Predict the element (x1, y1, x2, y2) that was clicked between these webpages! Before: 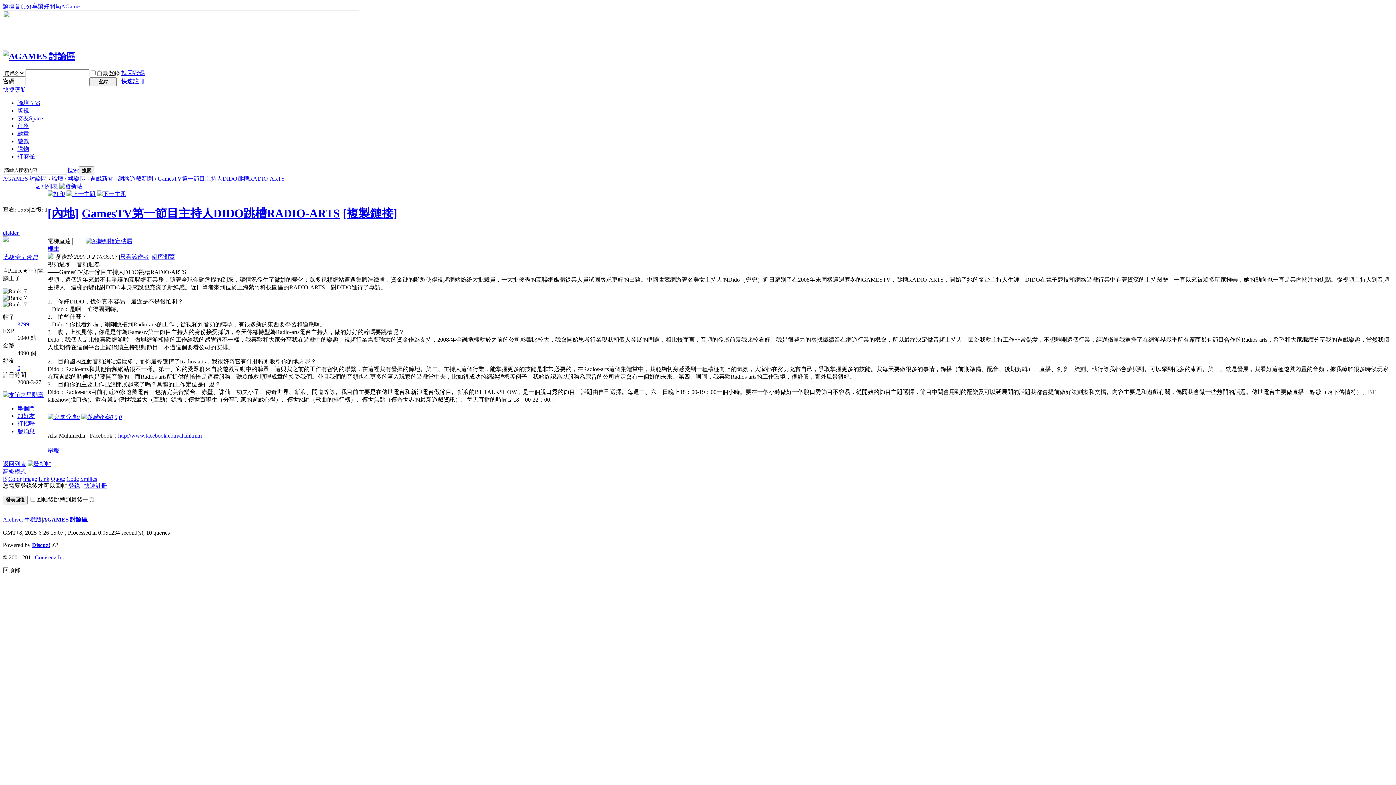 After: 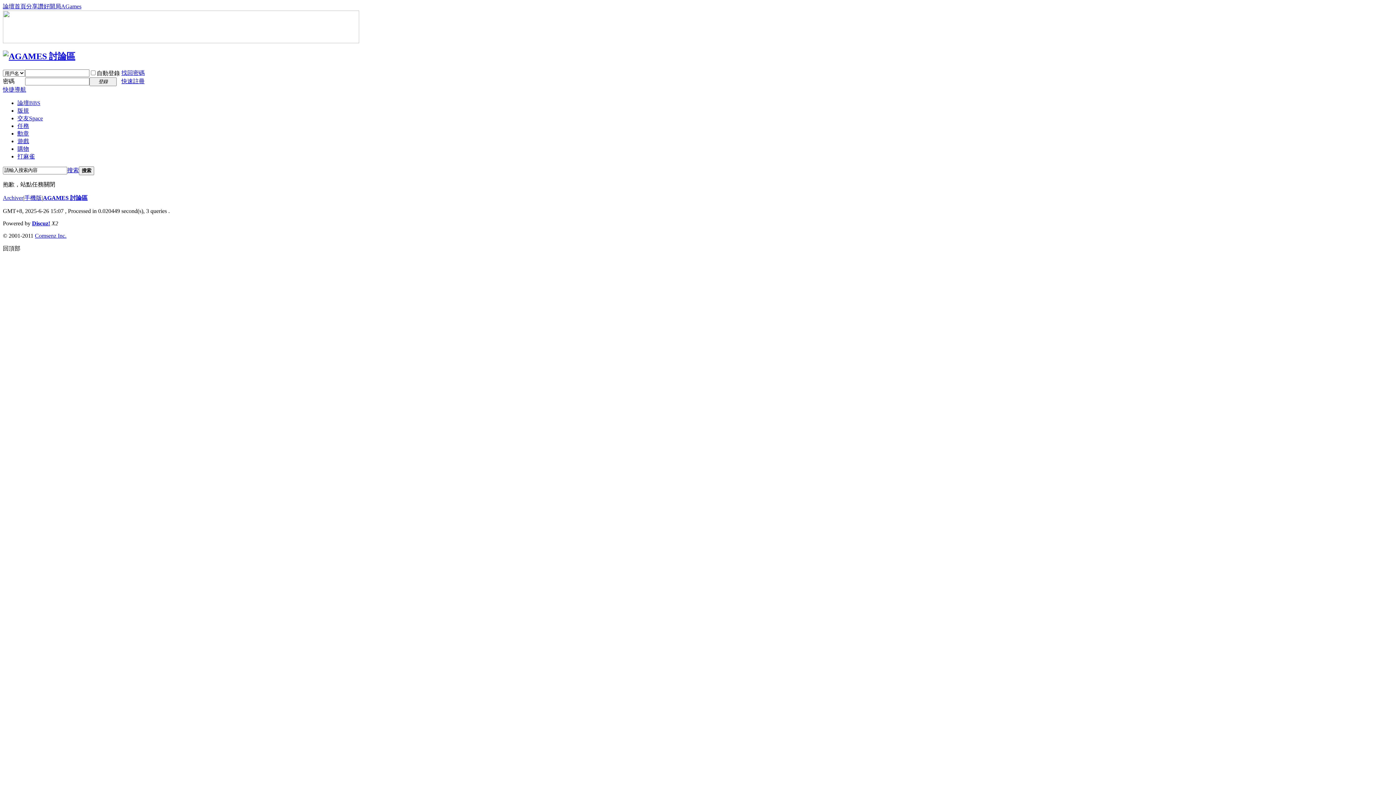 Action: label: 任務 bbox: (17, 122, 29, 129)